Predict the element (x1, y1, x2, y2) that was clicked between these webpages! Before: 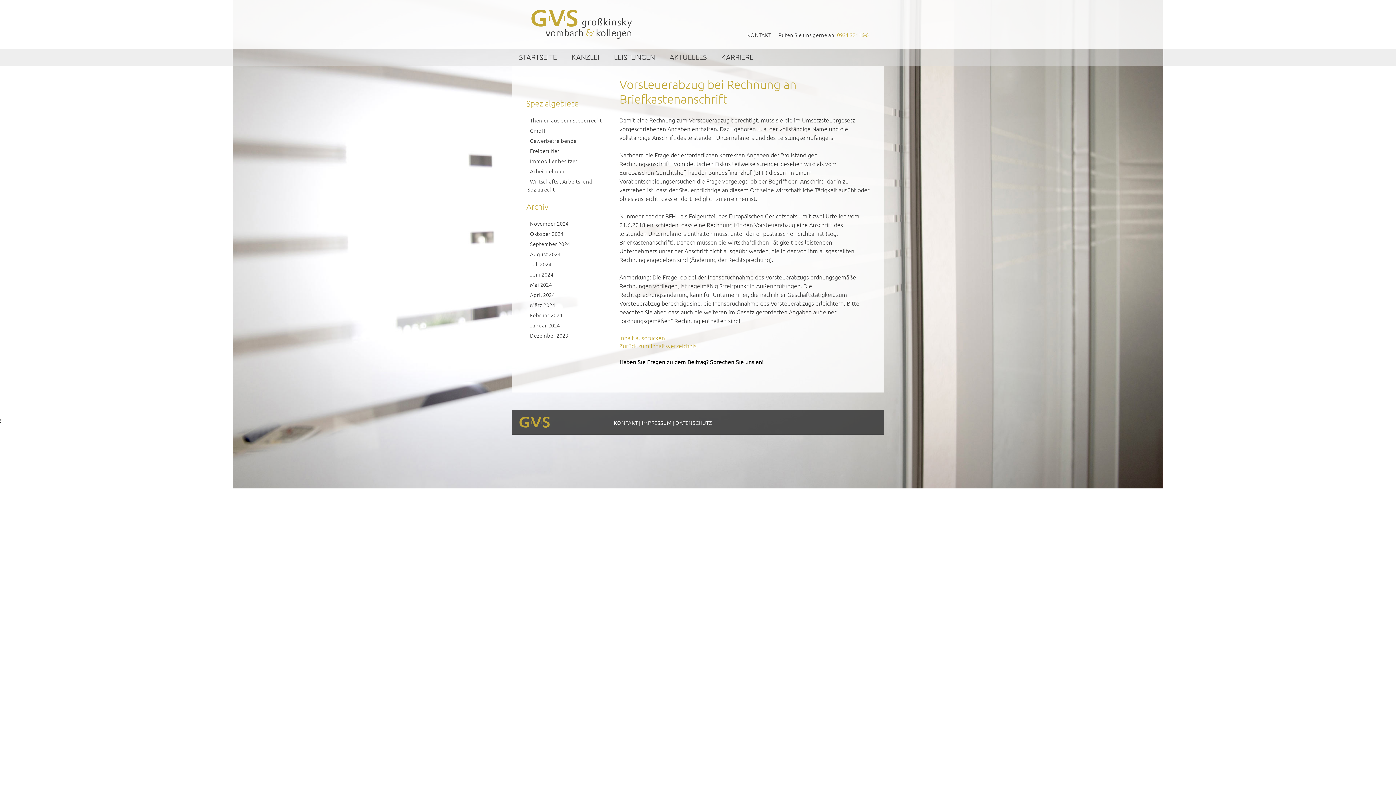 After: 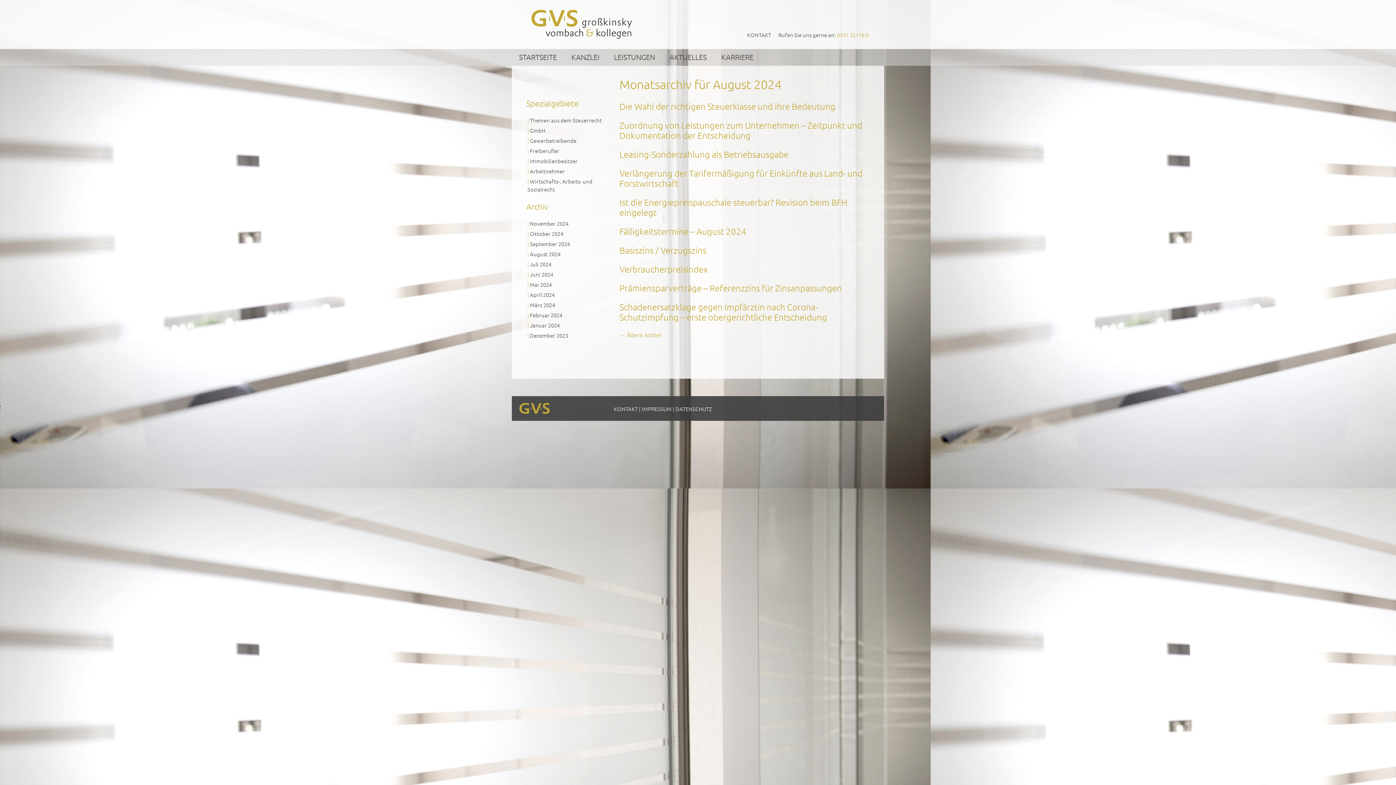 Action: label: August 2024 bbox: (530, 250, 560, 257)